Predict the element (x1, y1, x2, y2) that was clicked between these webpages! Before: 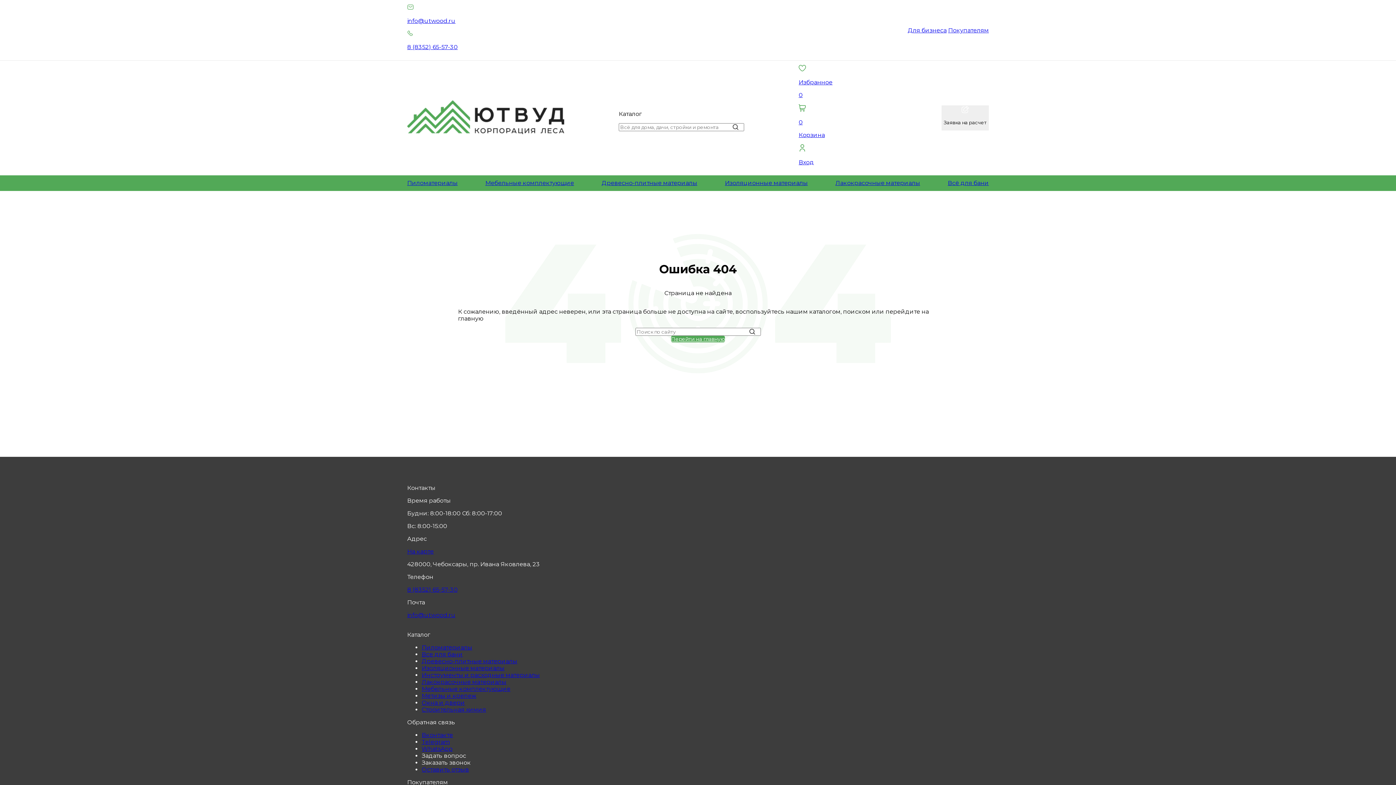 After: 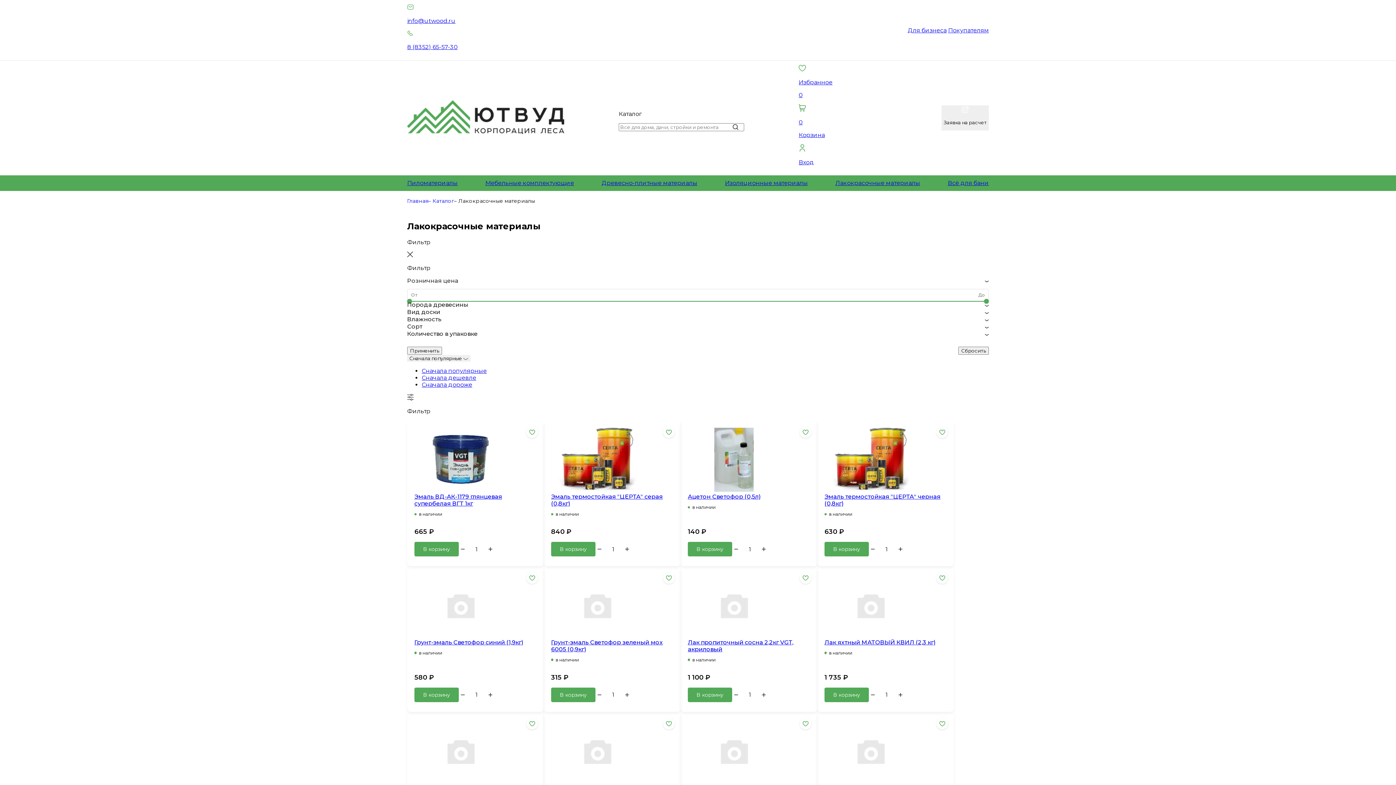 Action: label: Лакокрасочные материалы bbox: (421, 678, 506, 685)